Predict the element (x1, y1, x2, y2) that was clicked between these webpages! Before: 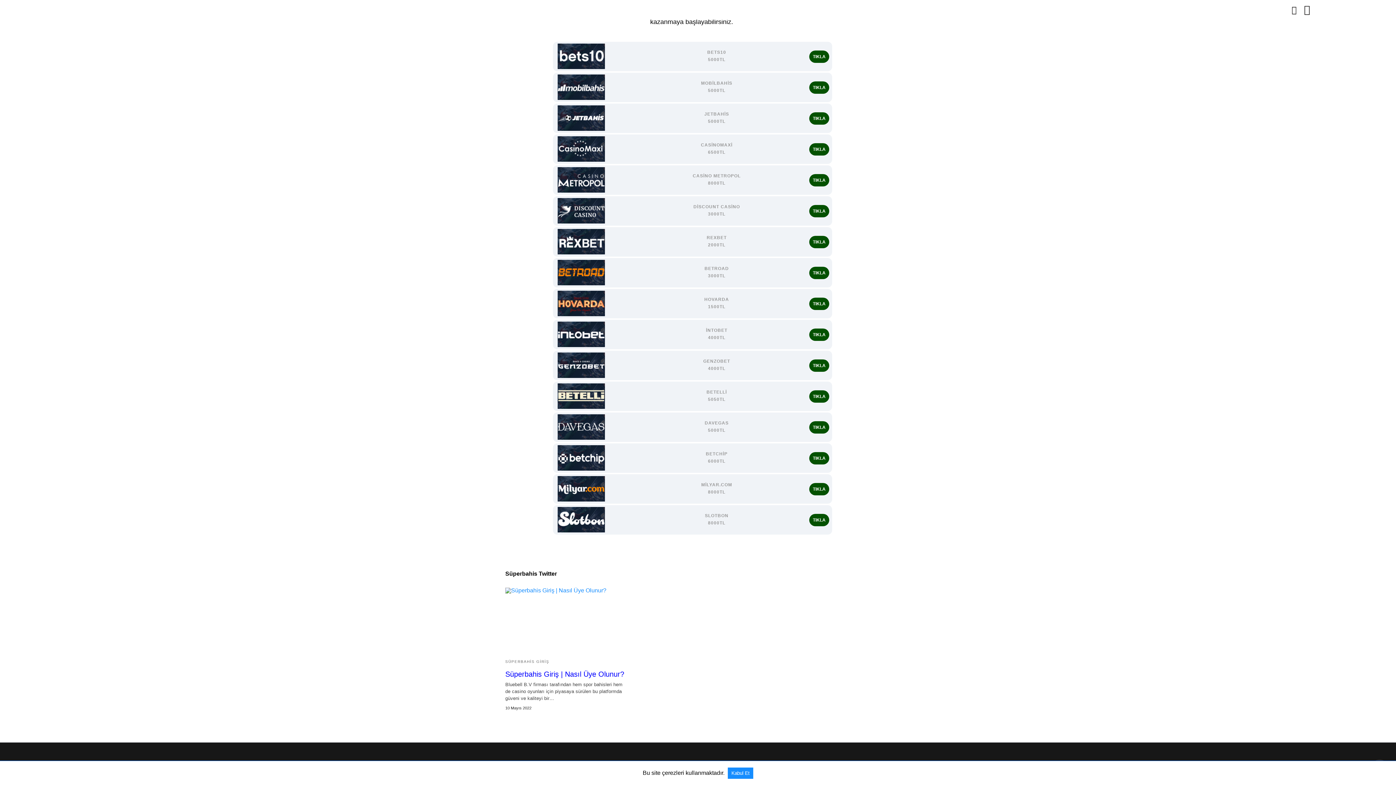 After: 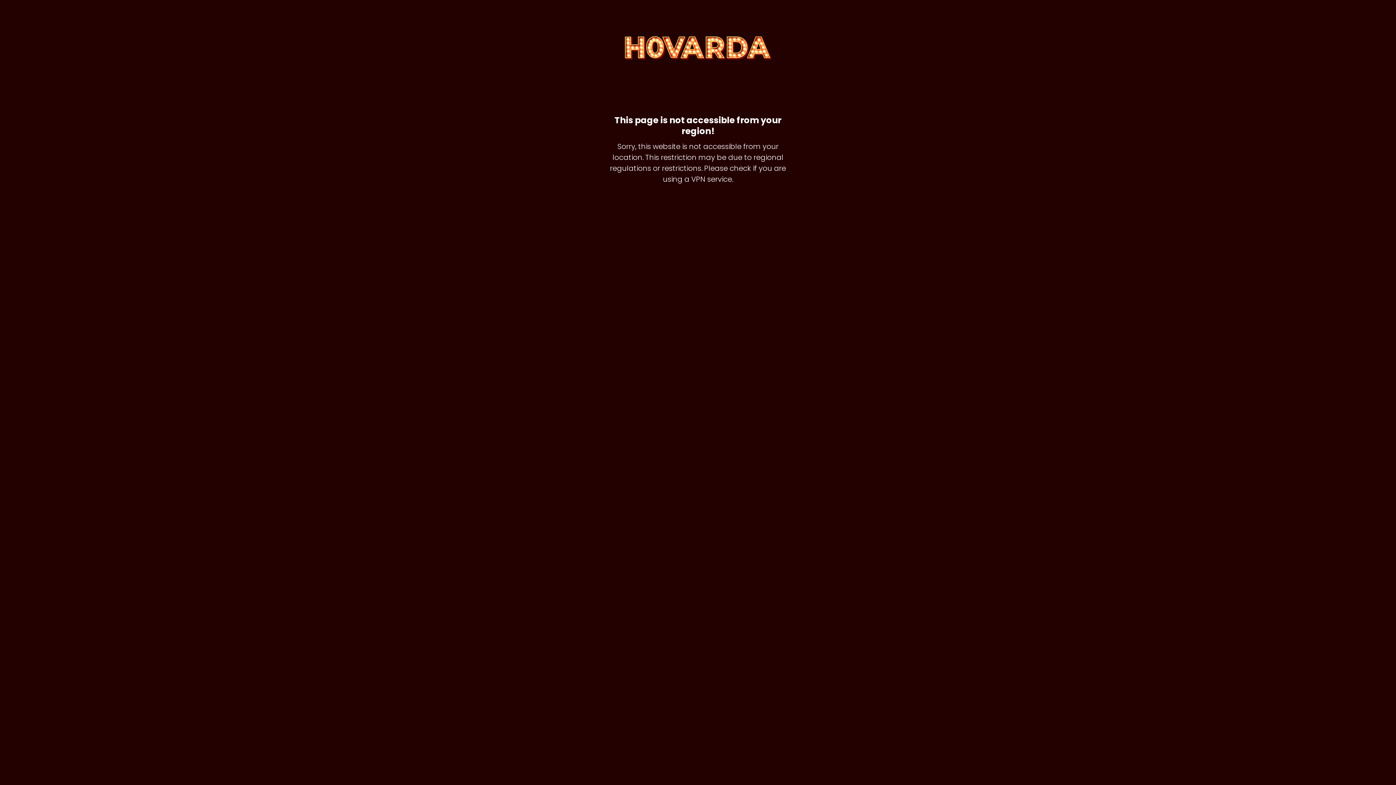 Action: bbox: (809, 297, 829, 310) label: TIKLA